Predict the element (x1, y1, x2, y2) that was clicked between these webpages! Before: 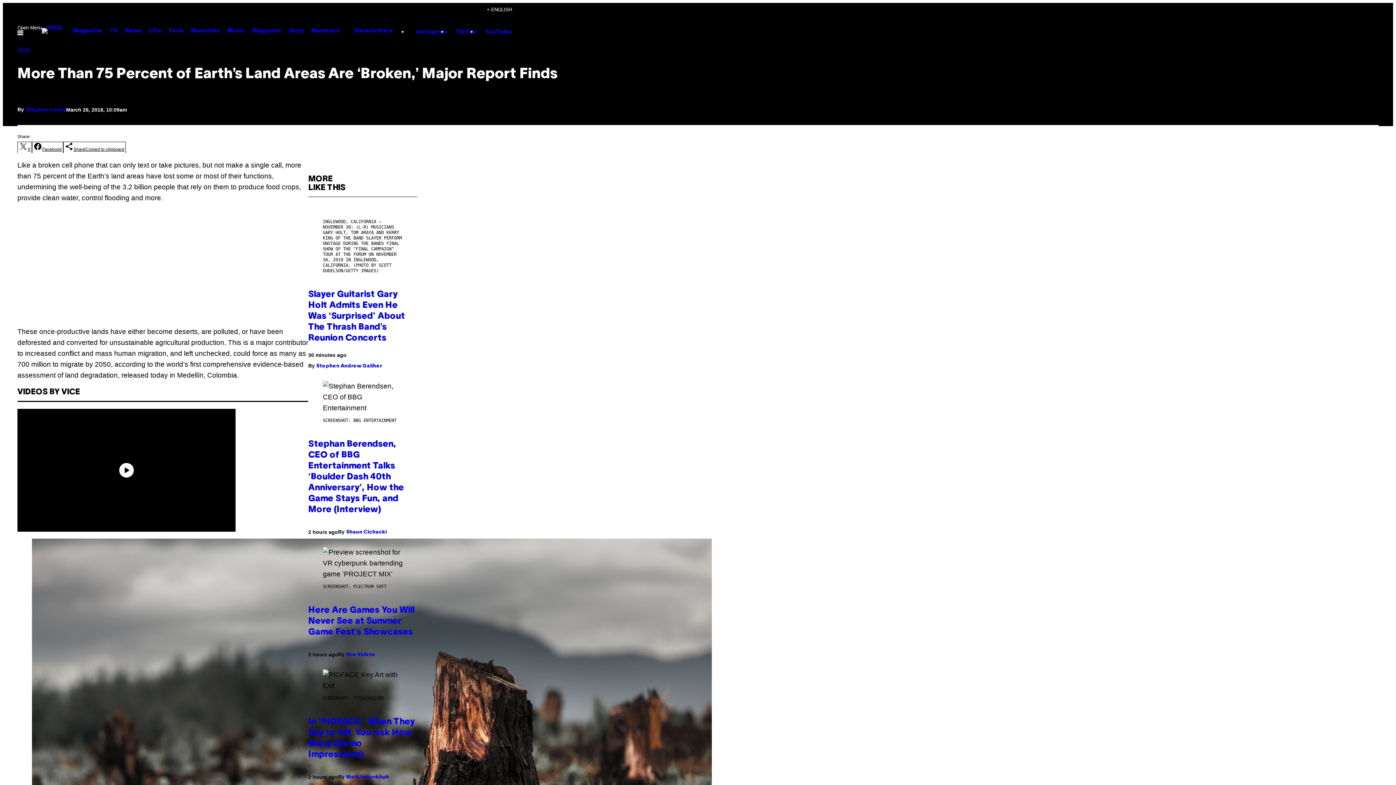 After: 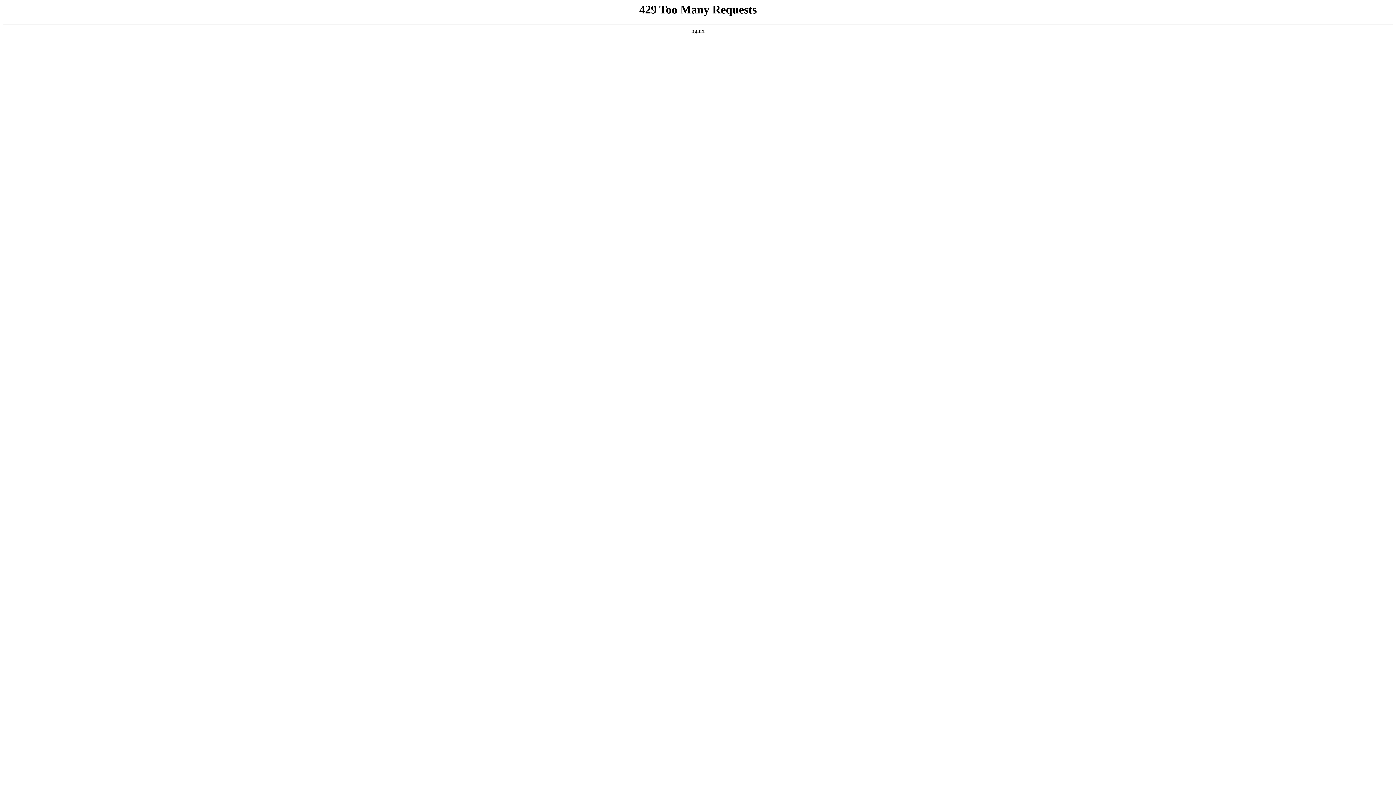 Action: bbox: (25, 107, 66, 112) label: Stephen Leahy